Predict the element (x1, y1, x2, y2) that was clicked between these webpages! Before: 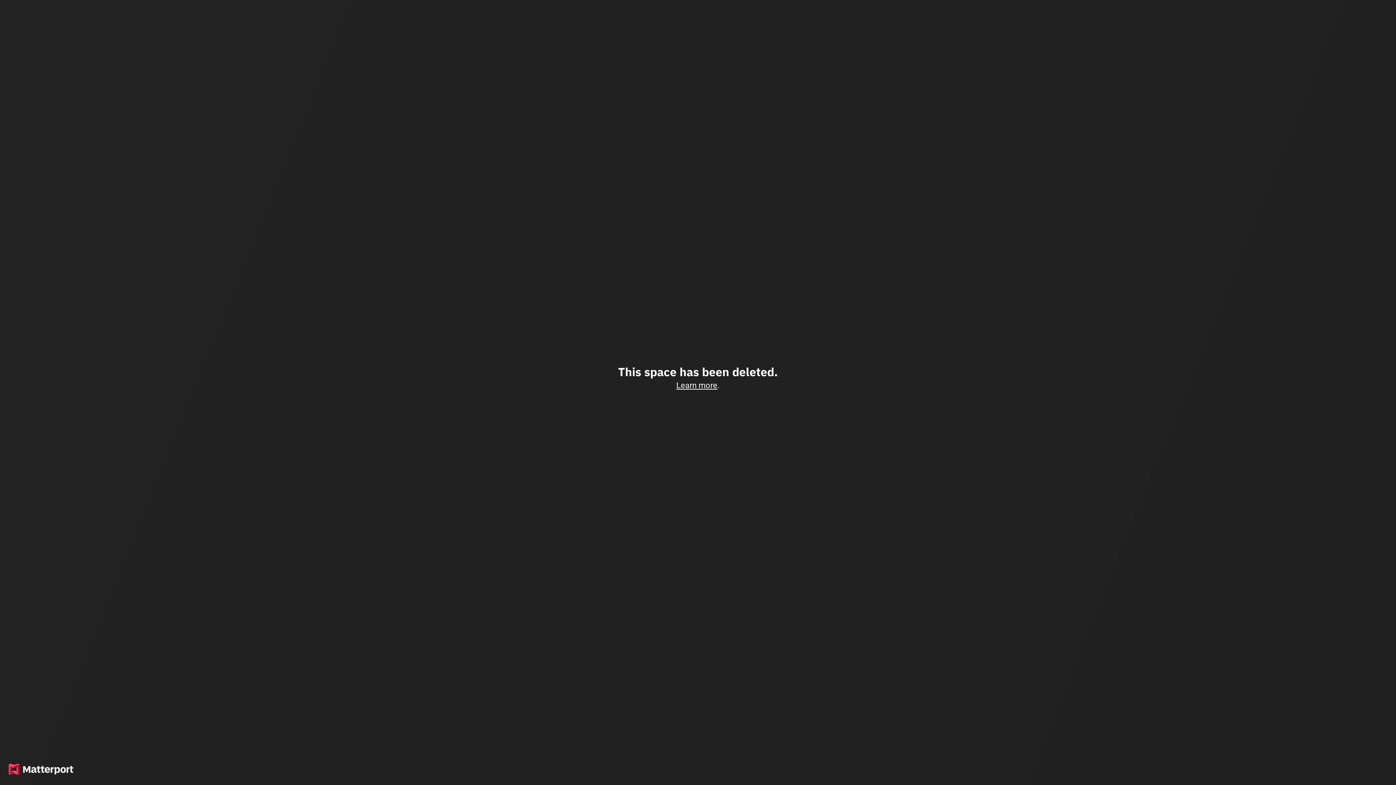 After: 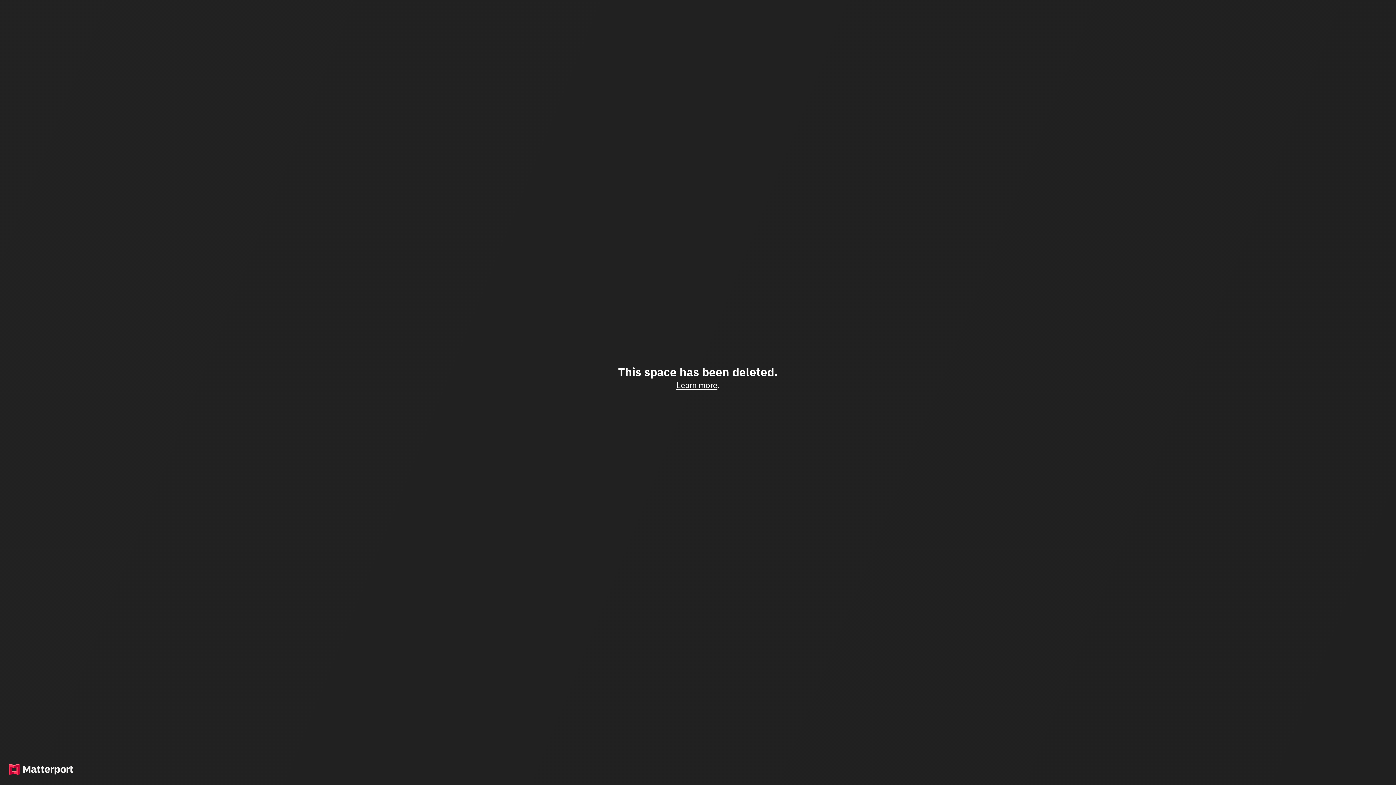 Action: label: Learn more bbox: (676, 380, 717, 390)